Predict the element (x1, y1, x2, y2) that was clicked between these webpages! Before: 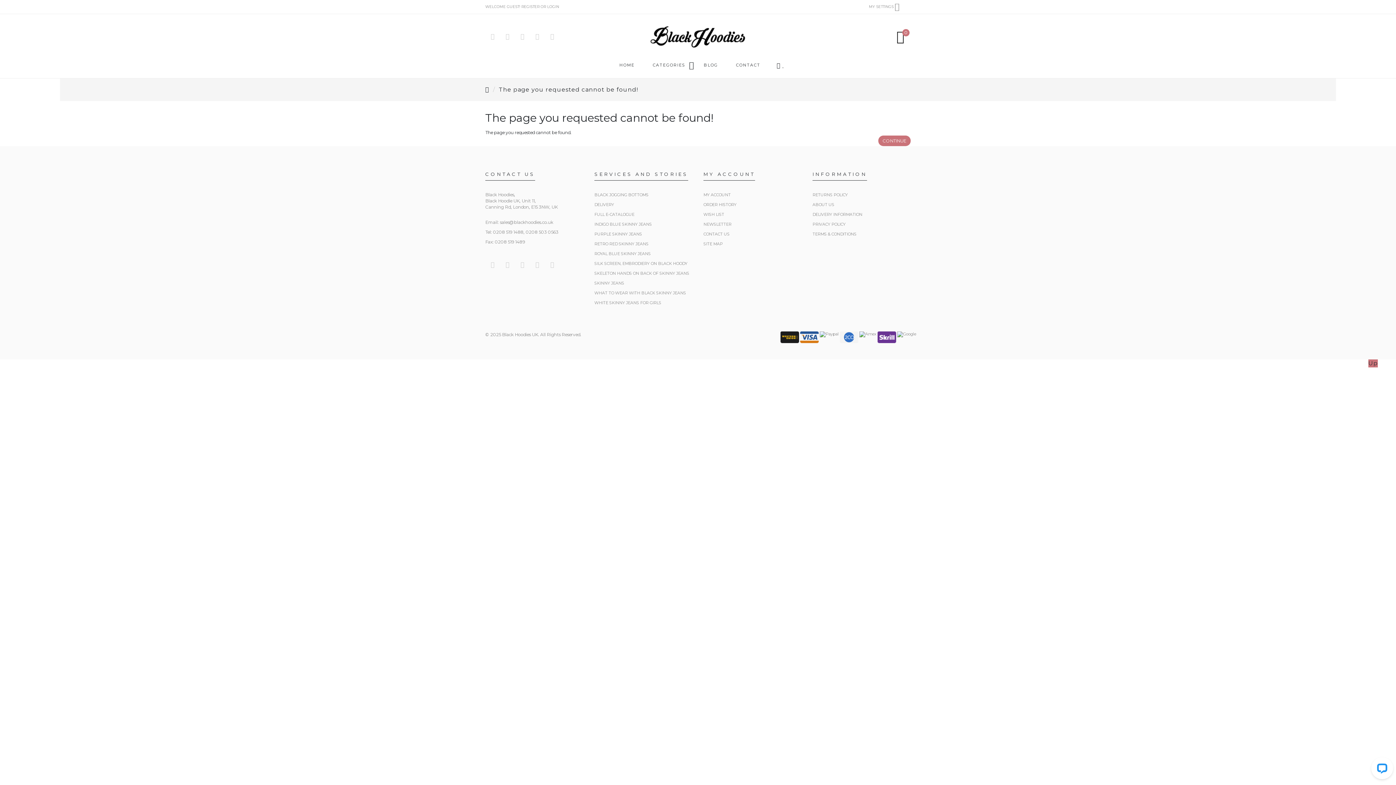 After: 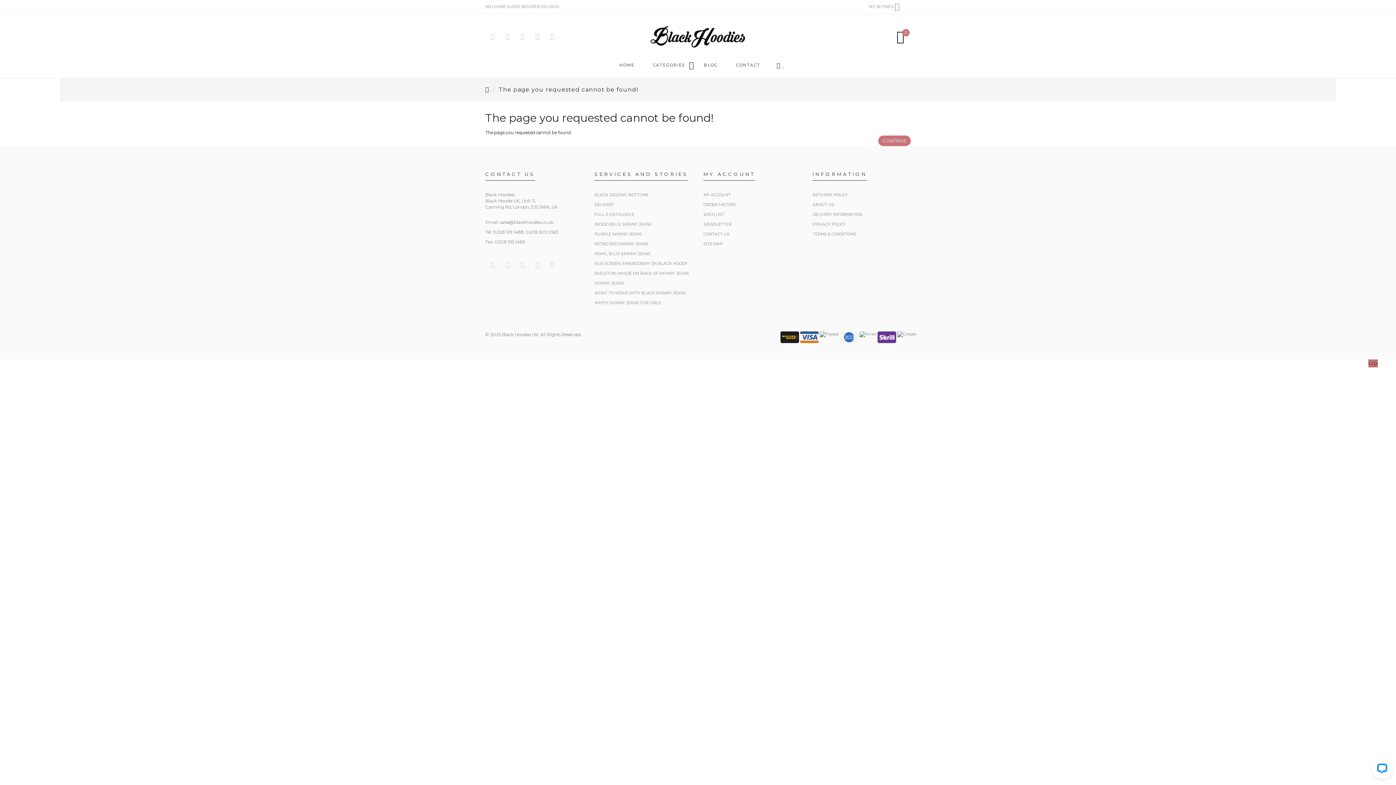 Action: label: RETRO RED SKINNY JEANS bbox: (594, 241, 648, 246)